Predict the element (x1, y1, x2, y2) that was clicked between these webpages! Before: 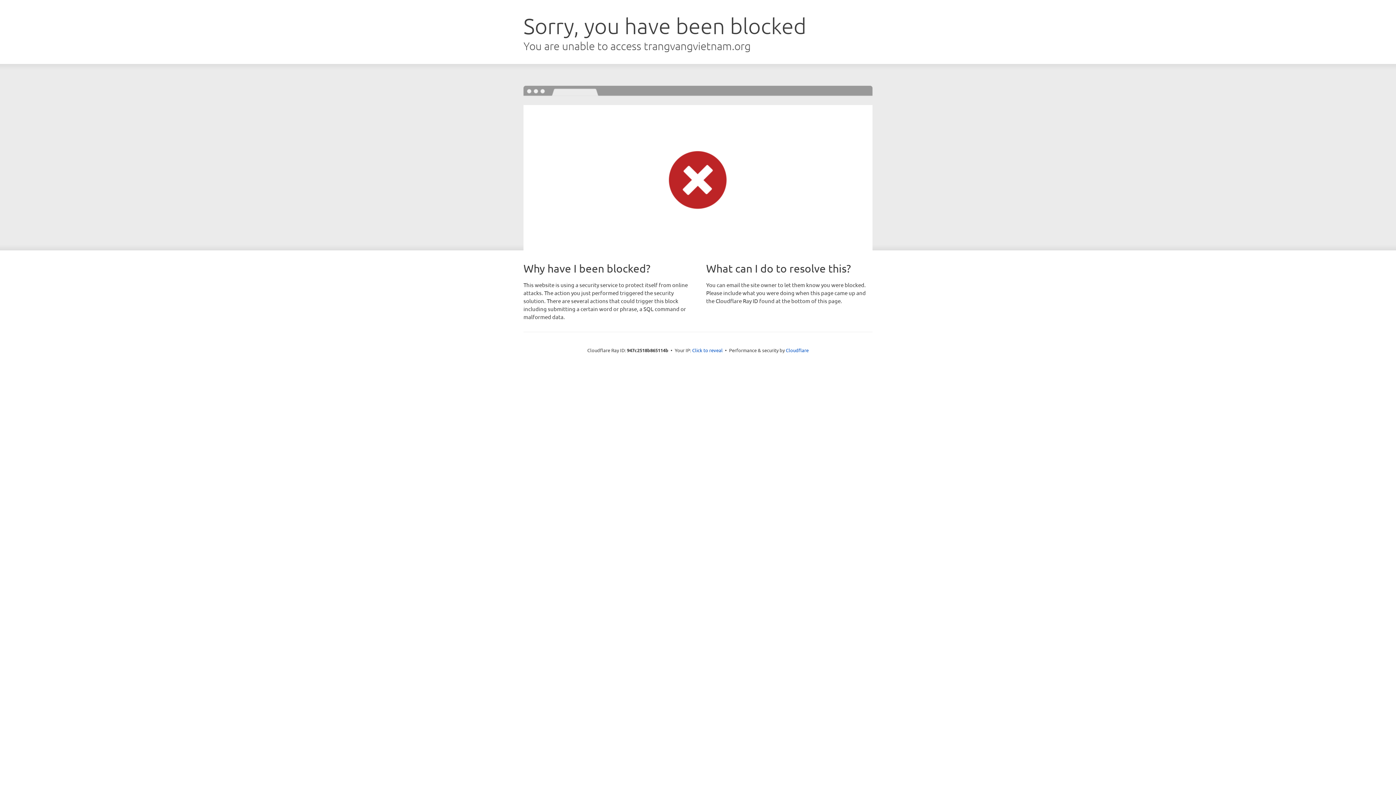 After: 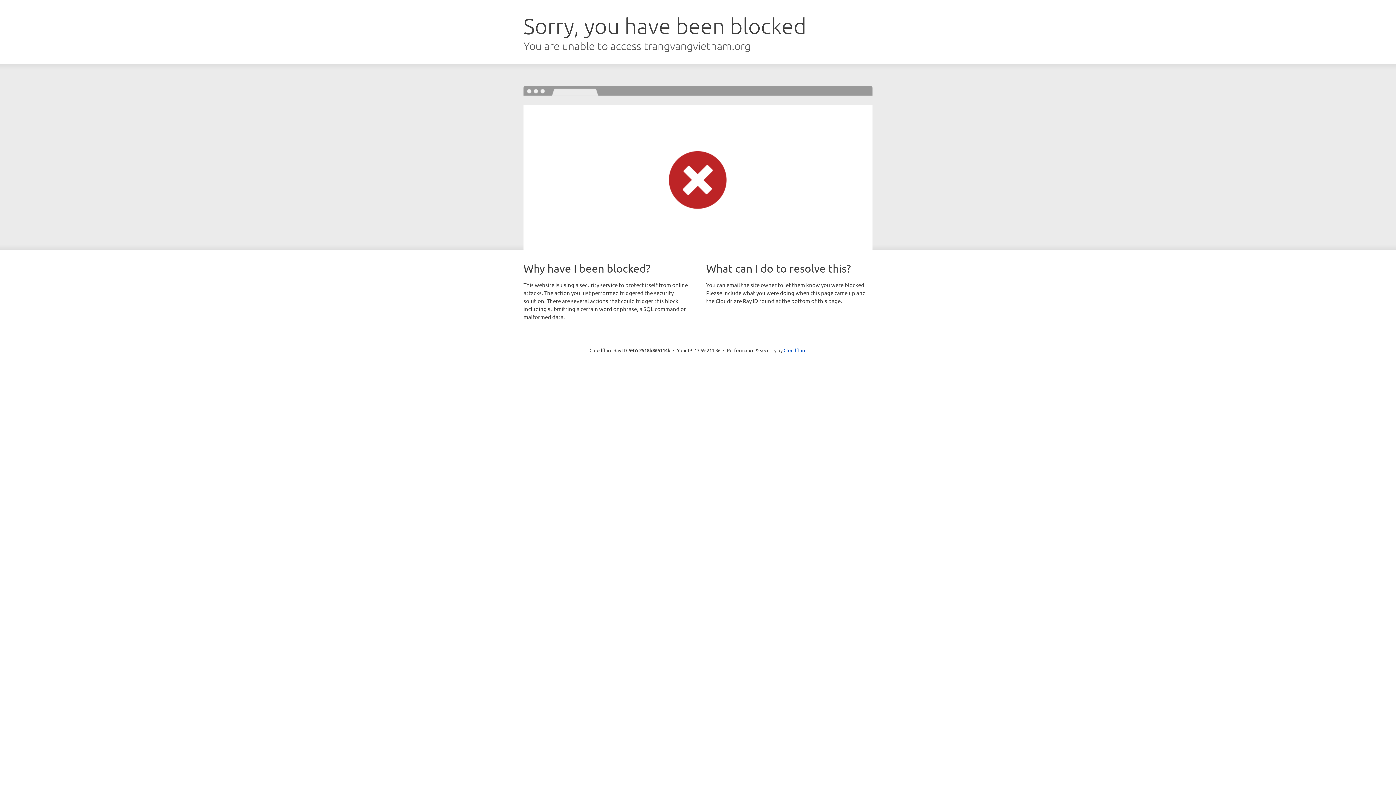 Action: bbox: (692, 346, 722, 353) label: Click to reveal